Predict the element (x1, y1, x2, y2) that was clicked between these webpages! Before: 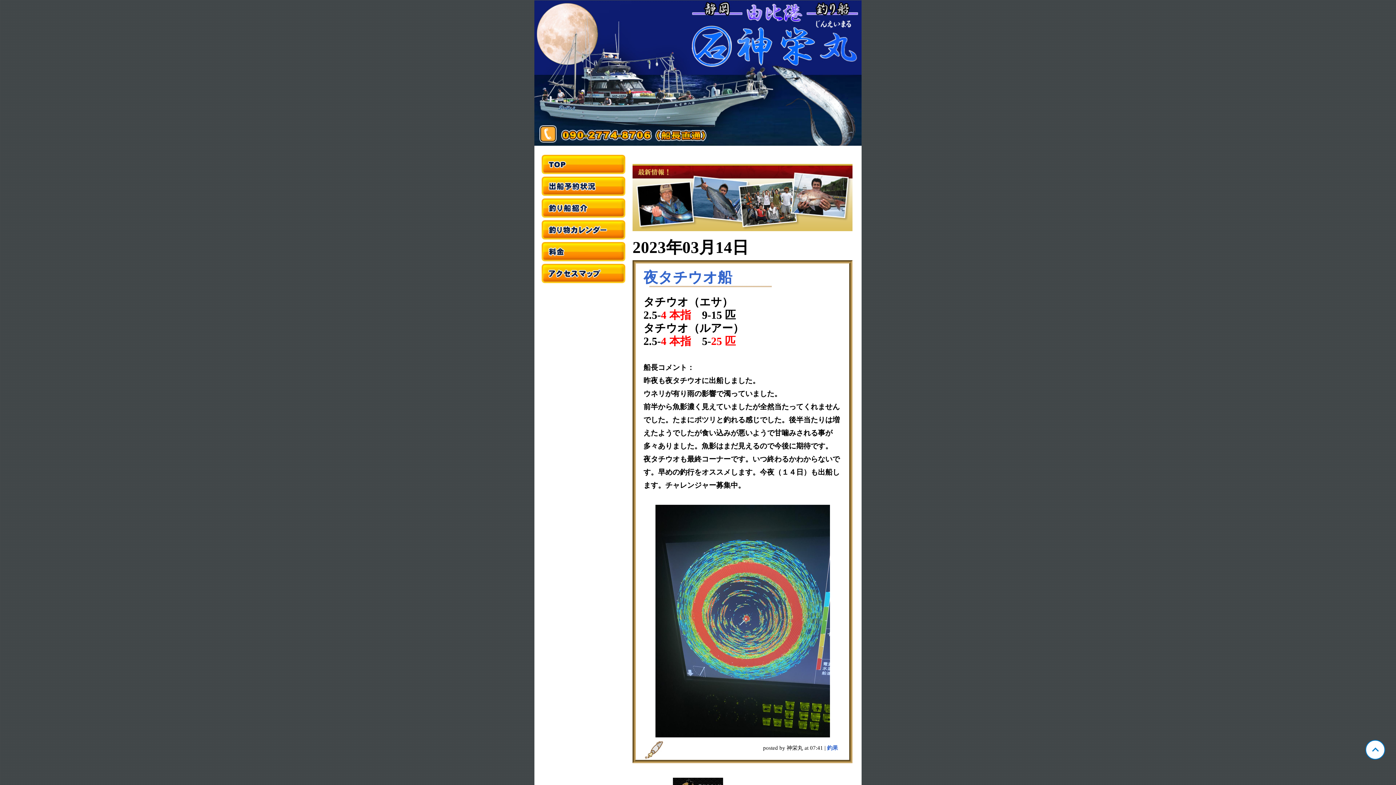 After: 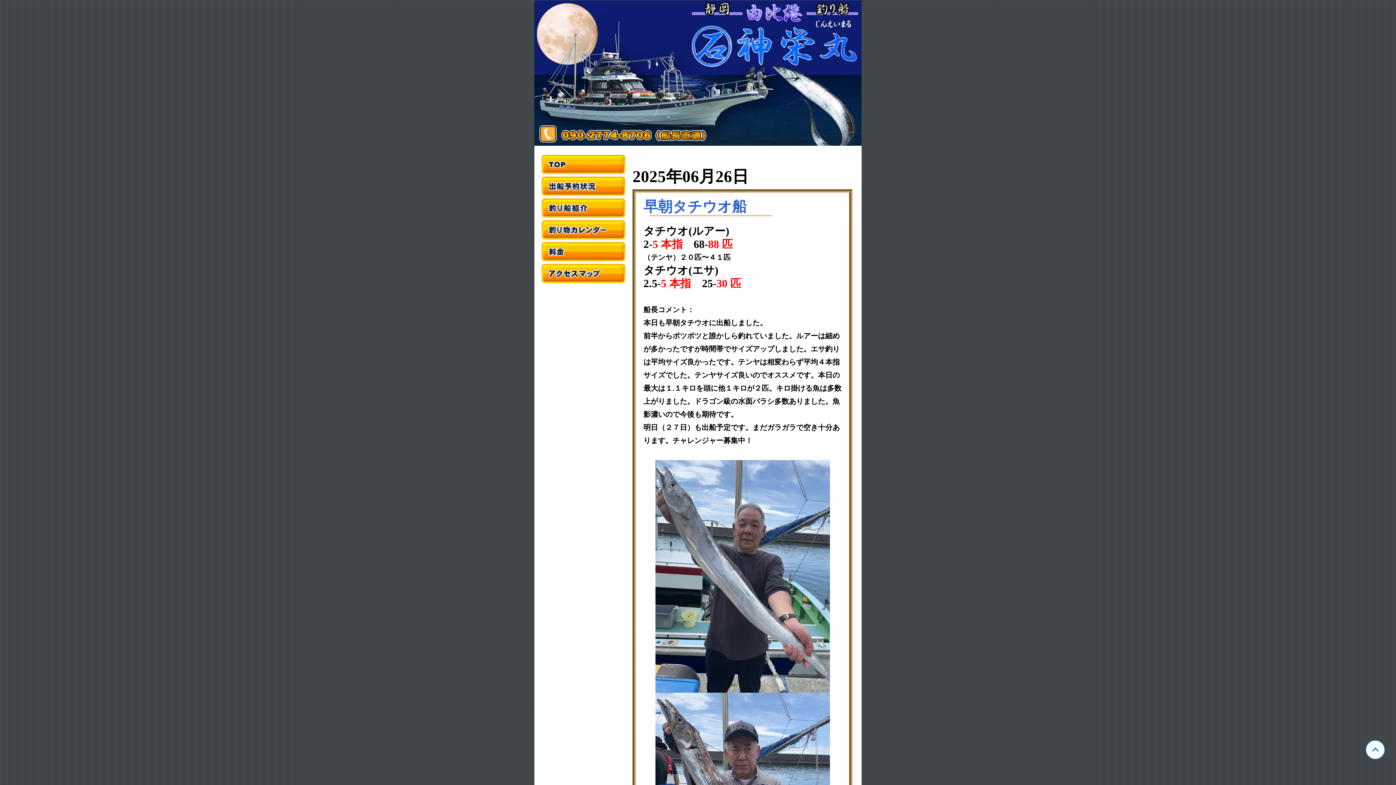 Action: label: 釣果 bbox: (827, 745, 838, 751)